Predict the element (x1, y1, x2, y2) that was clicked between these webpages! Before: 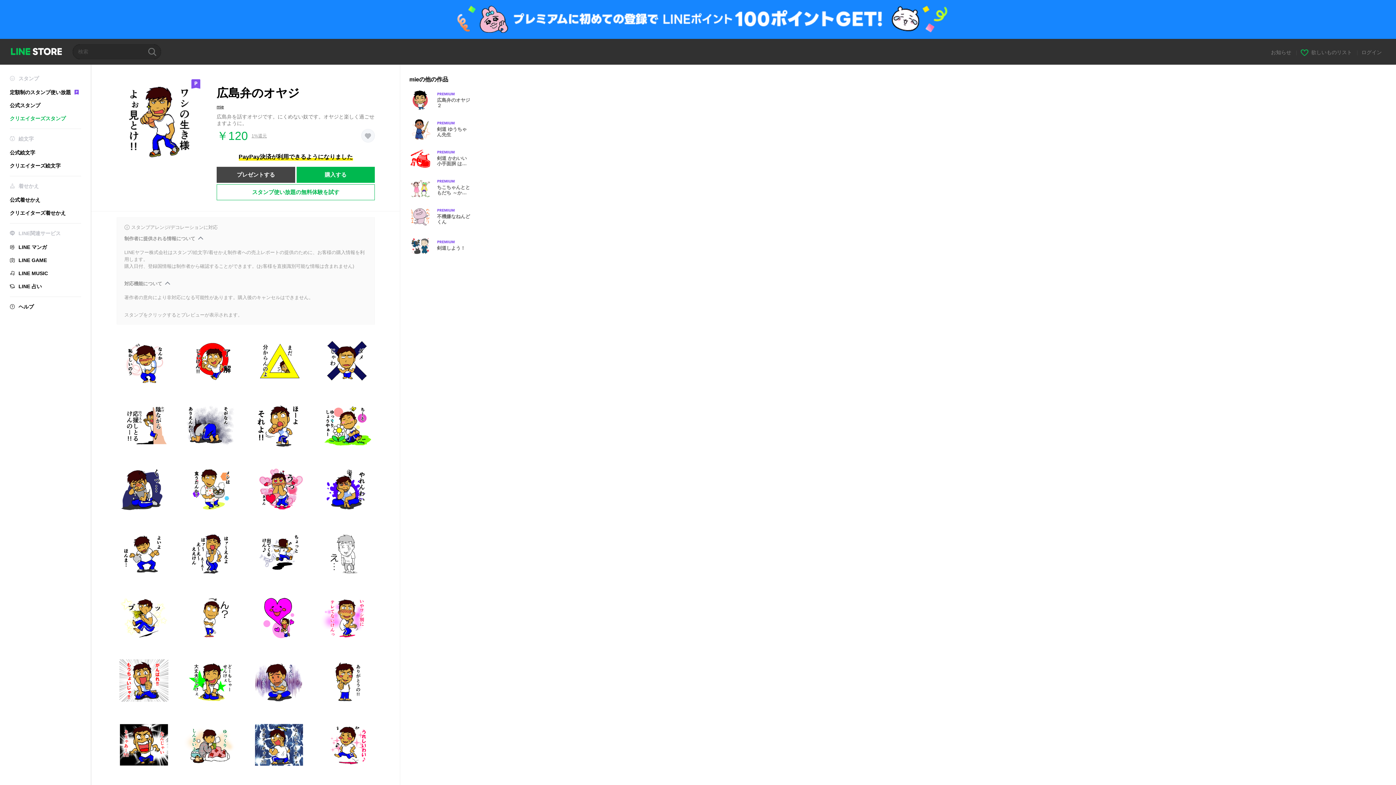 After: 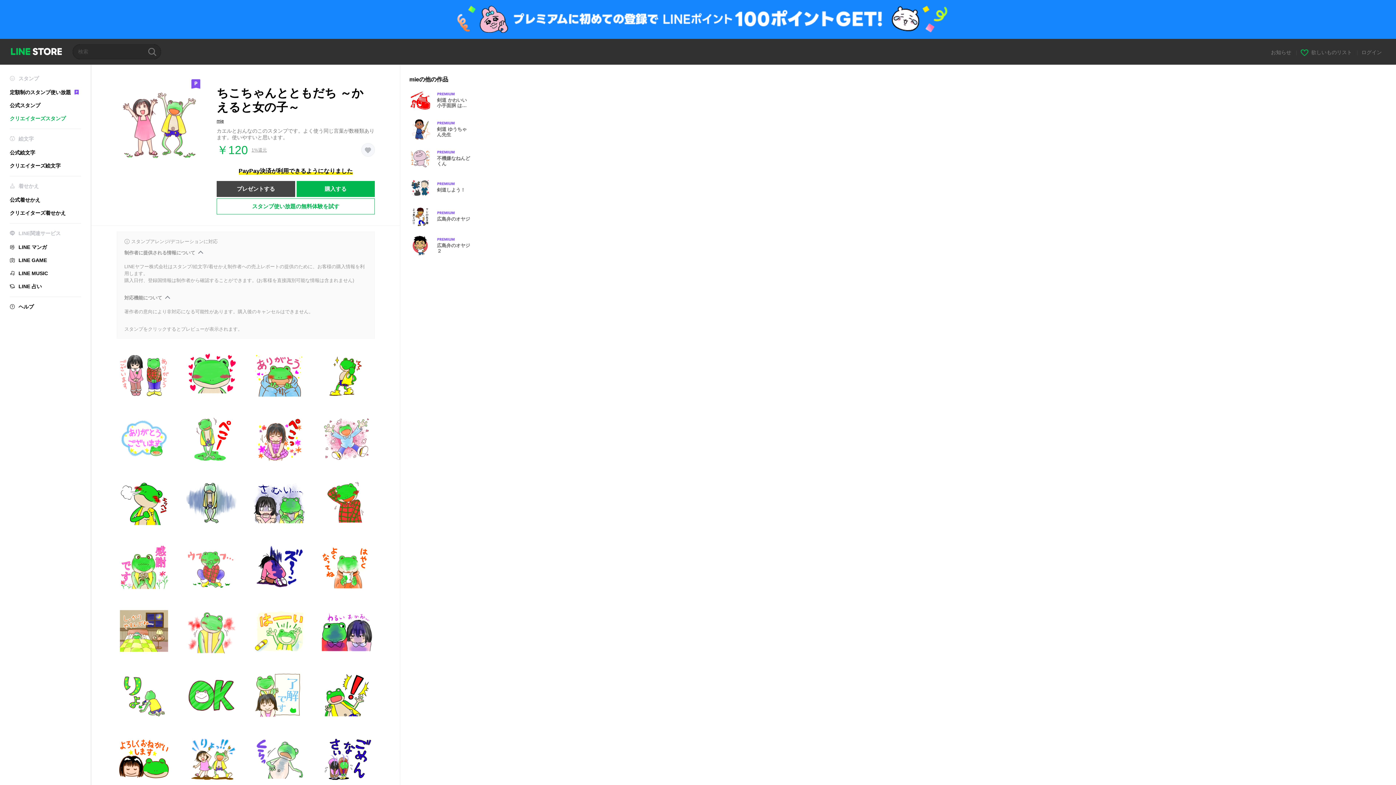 Action: bbox: (409, 176, 477, 198) label: Premium
ちこちゃんとともだち ～かえると女の子～